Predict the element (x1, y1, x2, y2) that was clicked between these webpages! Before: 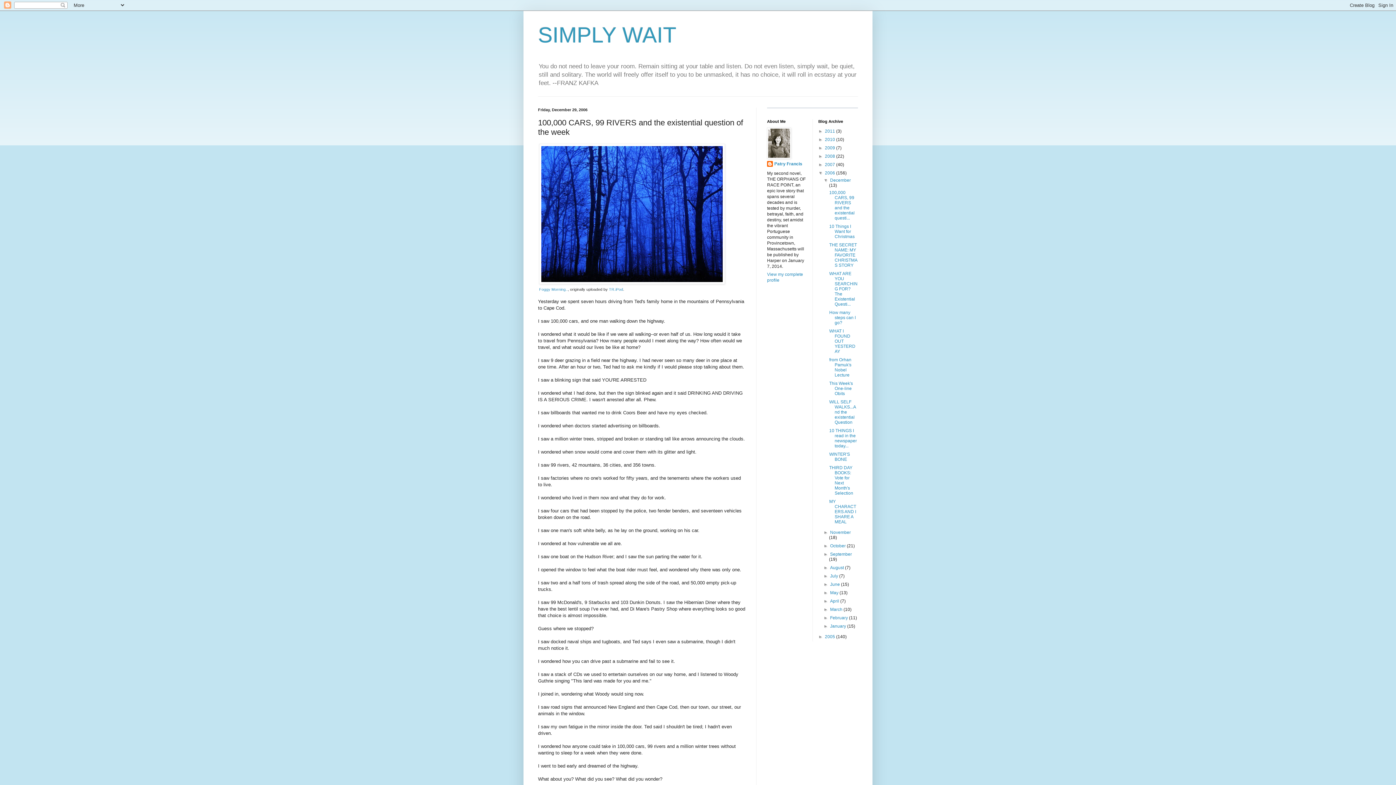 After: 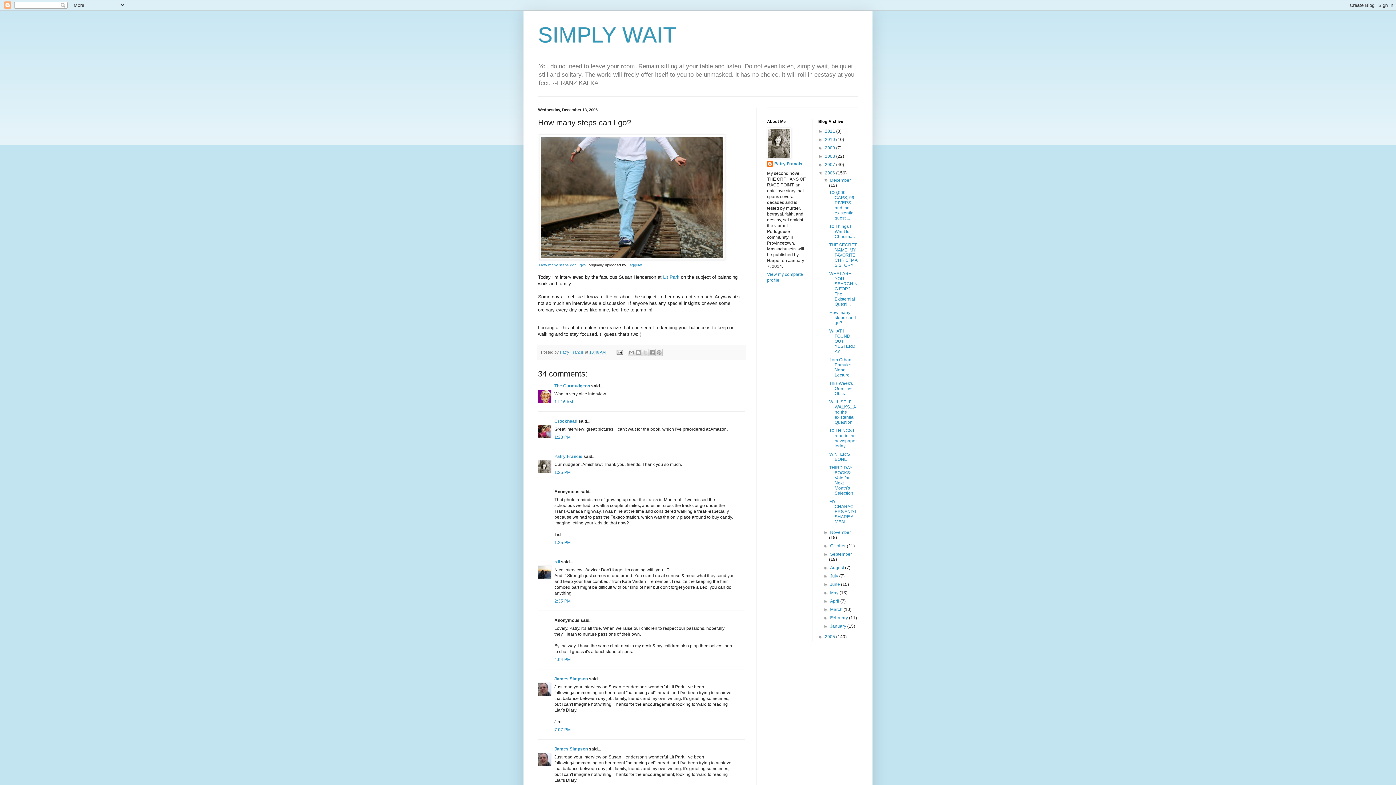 Action: bbox: (829, 310, 855, 325) label: How many steps can I go?